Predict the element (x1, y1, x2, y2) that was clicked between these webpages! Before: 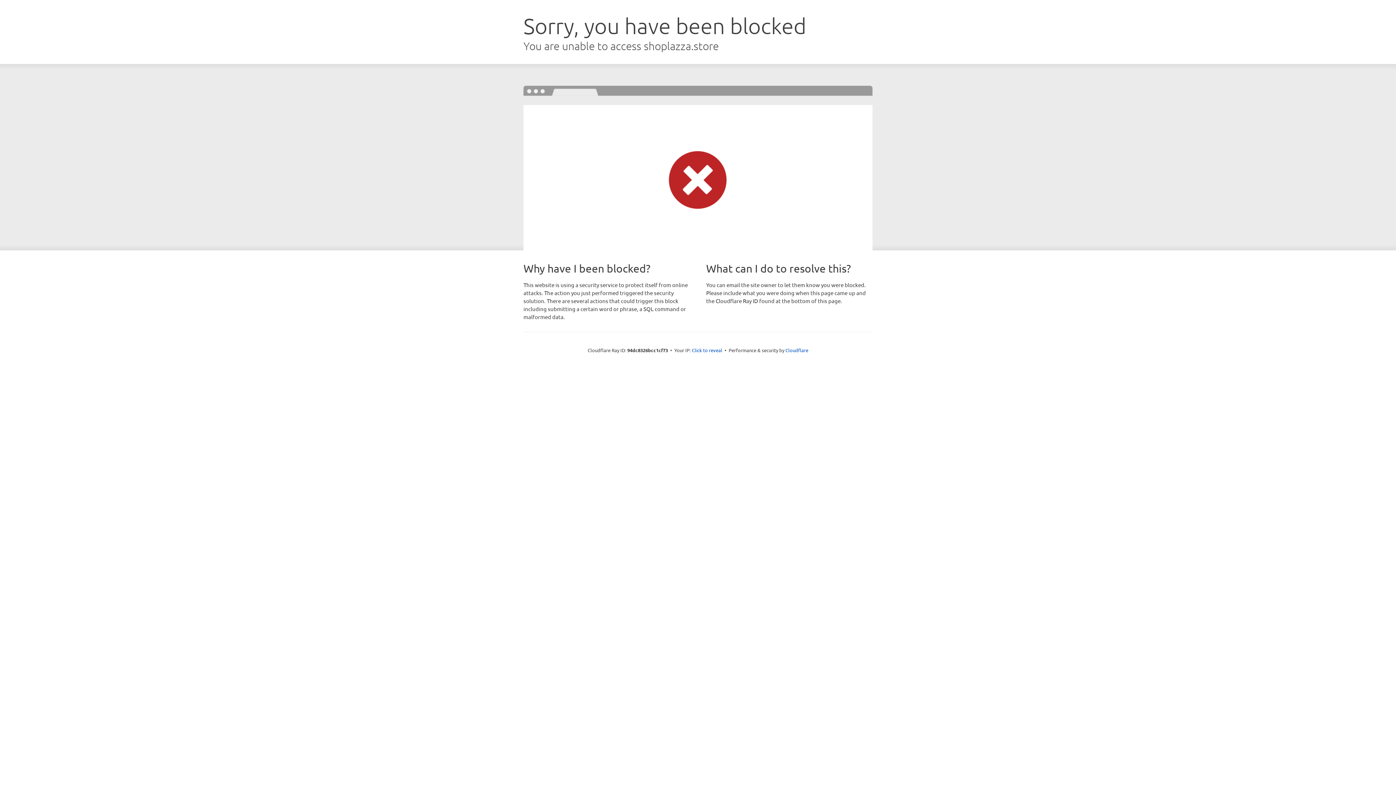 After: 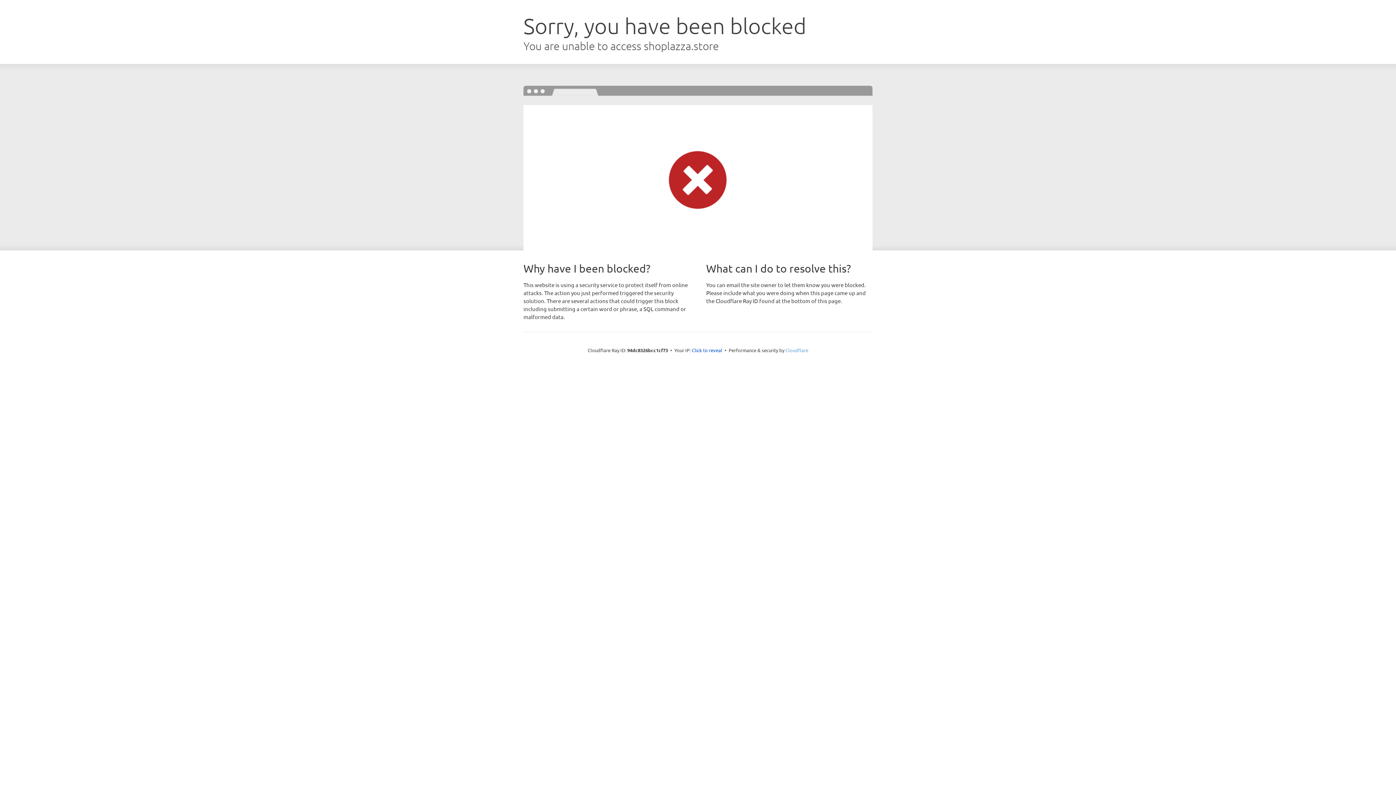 Action: bbox: (785, 347, 808, 353) label: Cloudflare